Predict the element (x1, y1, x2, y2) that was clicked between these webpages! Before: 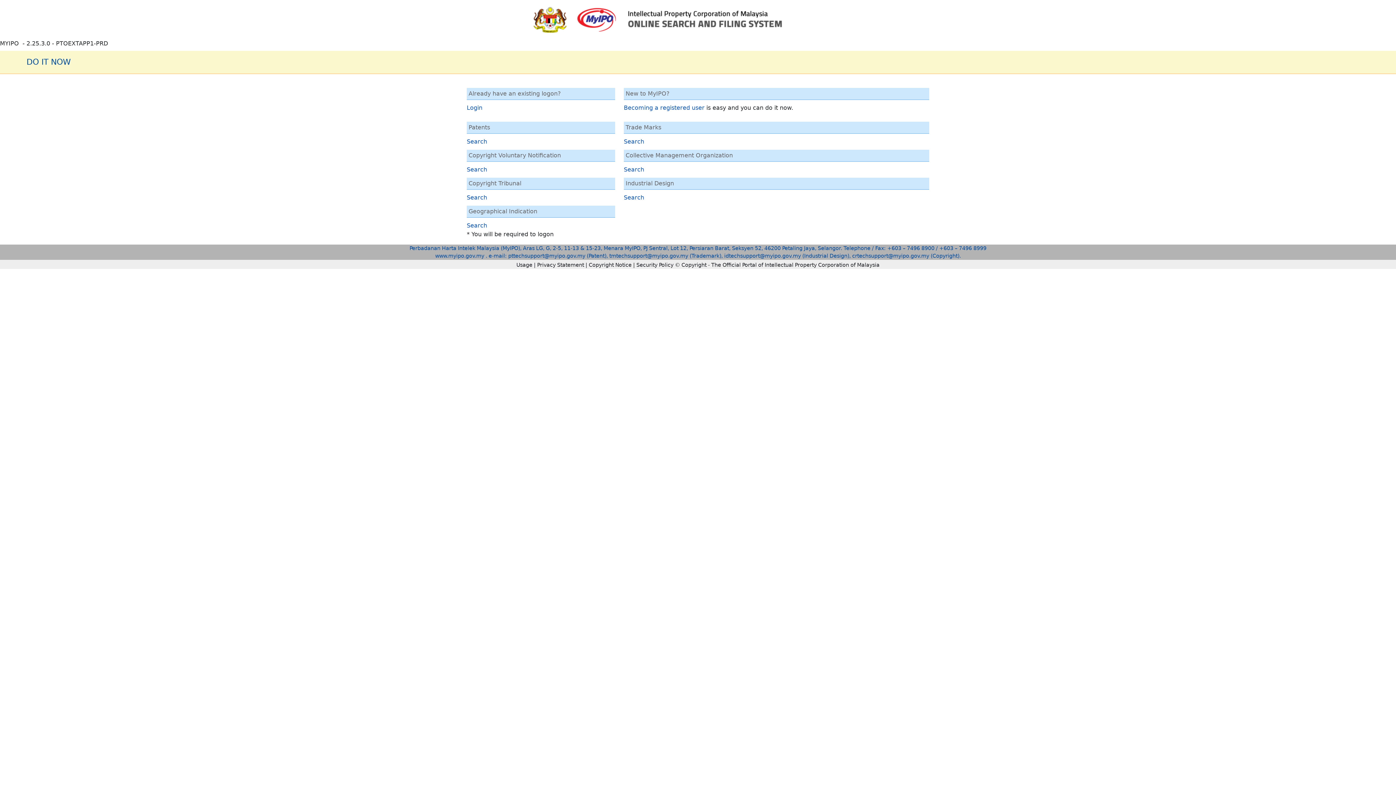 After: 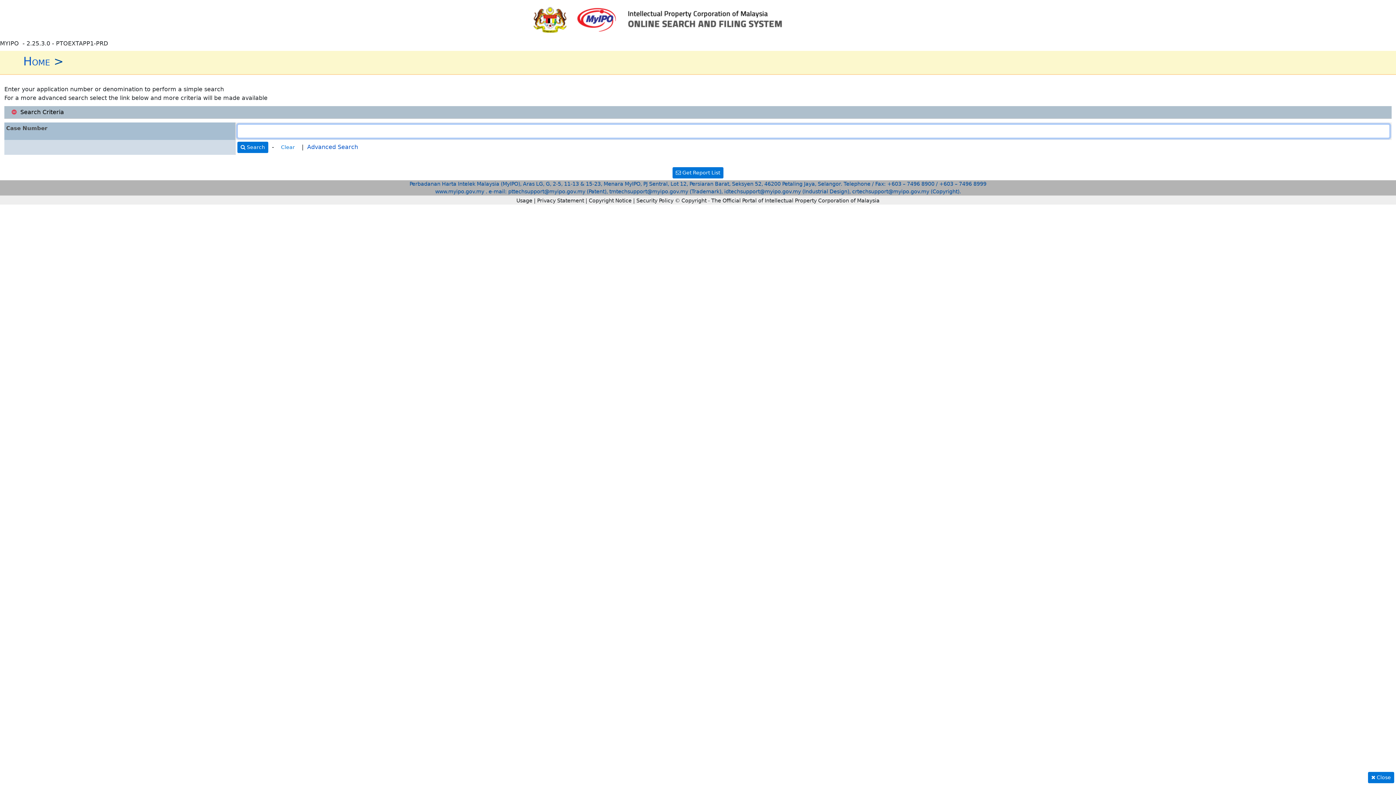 Action: label: Search bbox: (466, 222, 487, 229)